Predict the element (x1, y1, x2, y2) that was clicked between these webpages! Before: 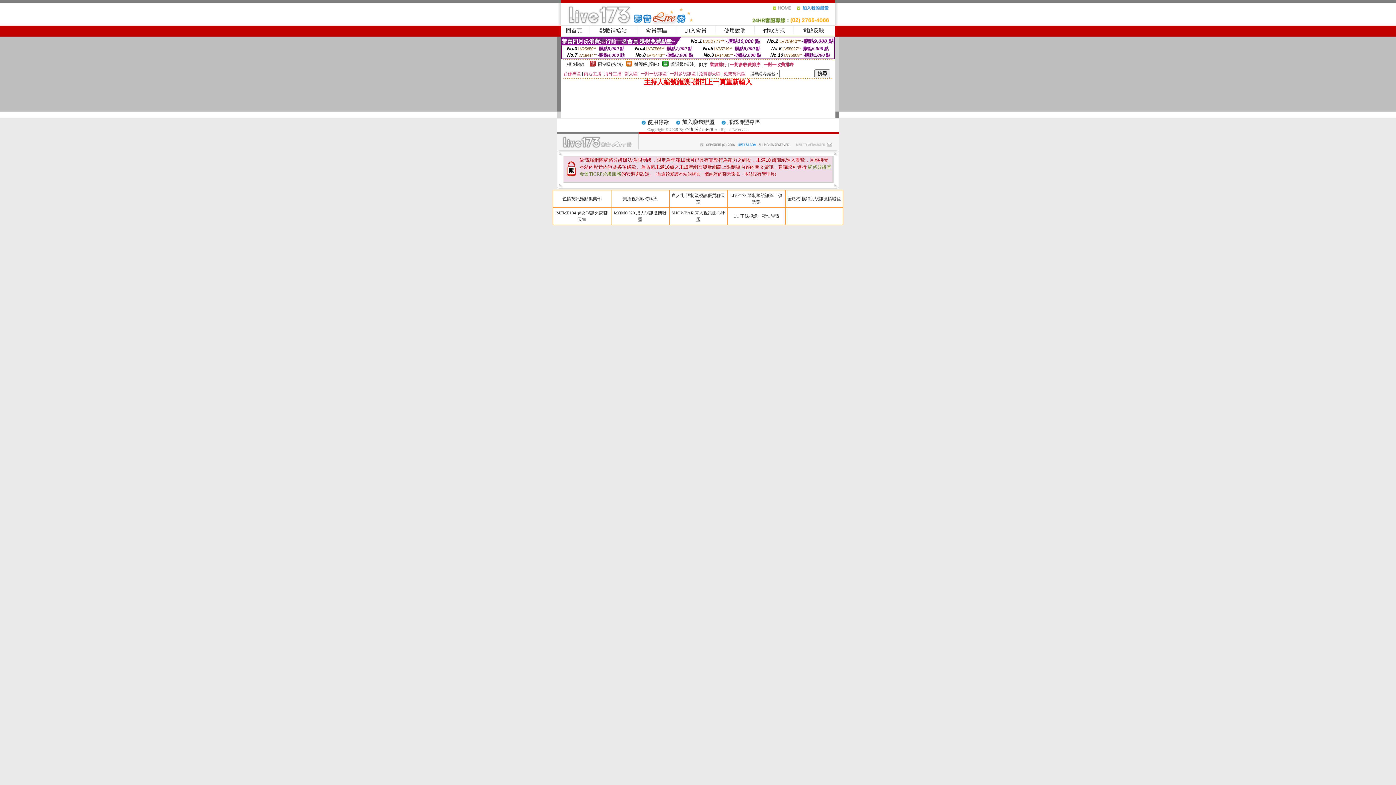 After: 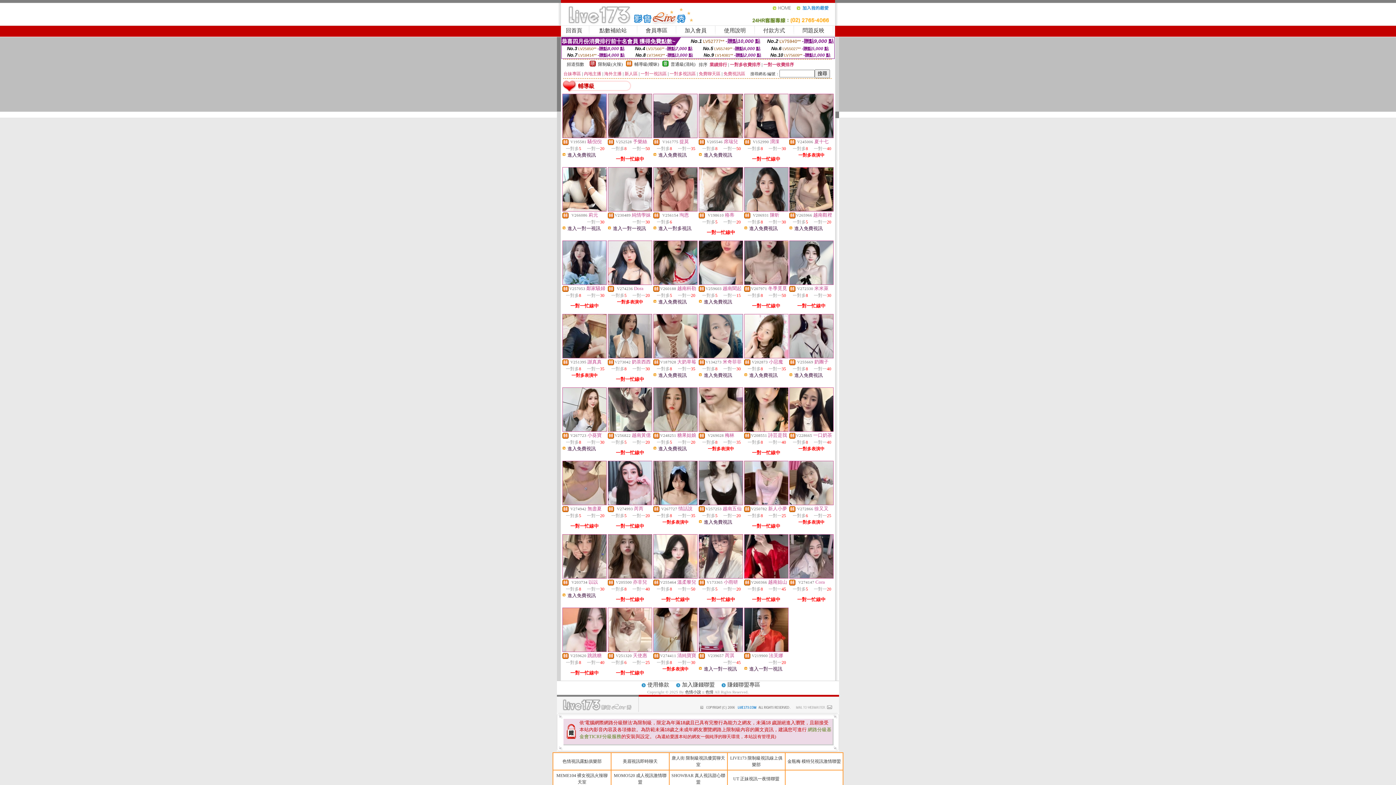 Action: label: 輔導級(曖昧) bbox: (634, 61, 659, 66)